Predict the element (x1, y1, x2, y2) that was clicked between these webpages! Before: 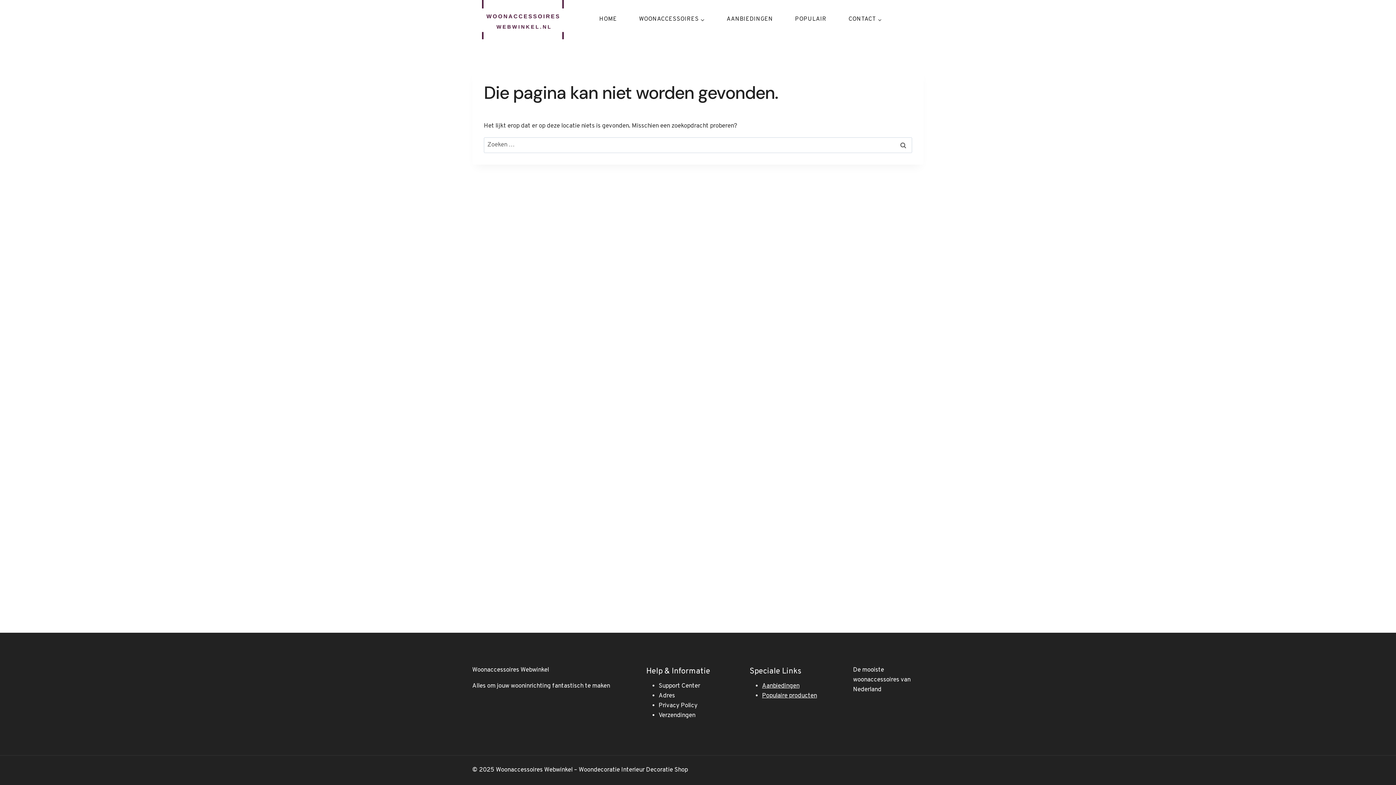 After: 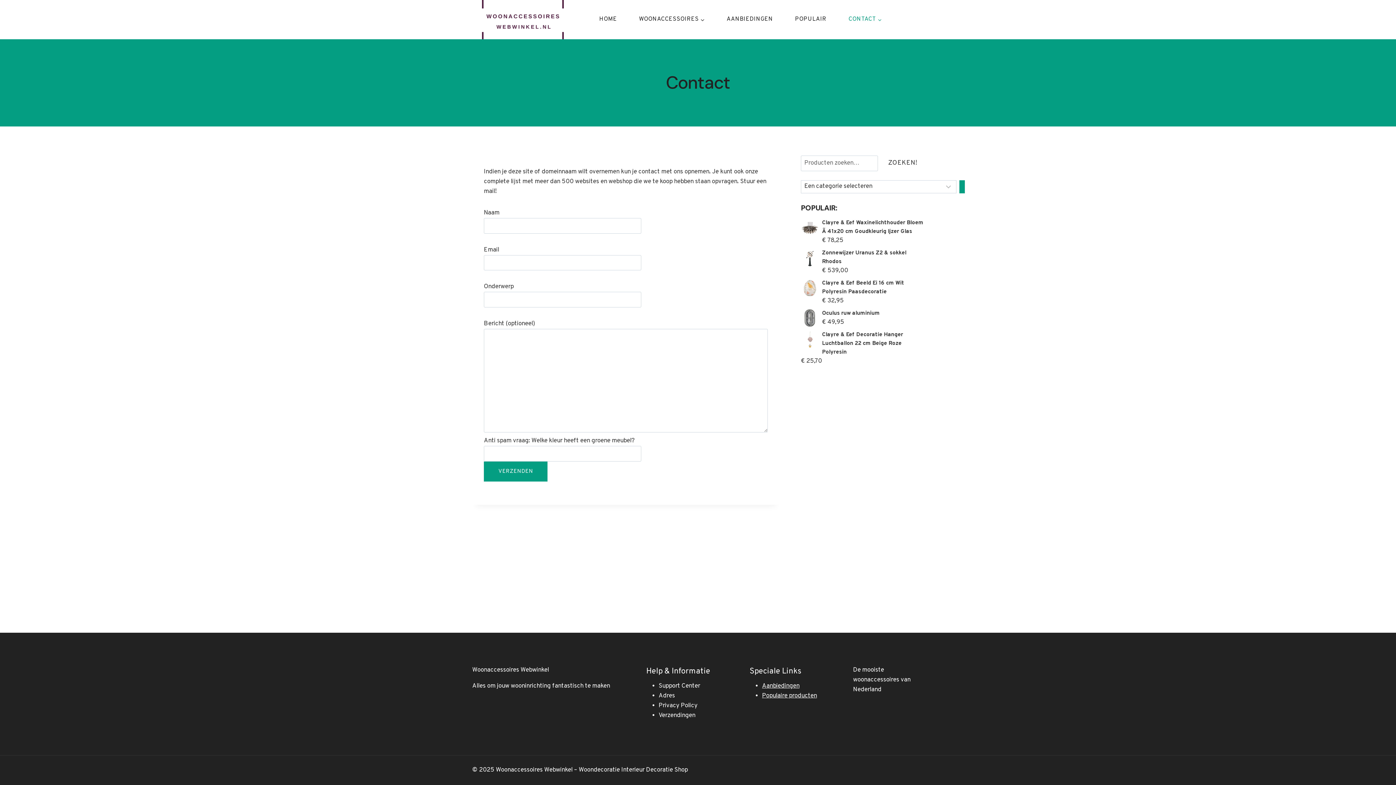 Action: bbox: (837, 13, 893, 25) label: CONTACT